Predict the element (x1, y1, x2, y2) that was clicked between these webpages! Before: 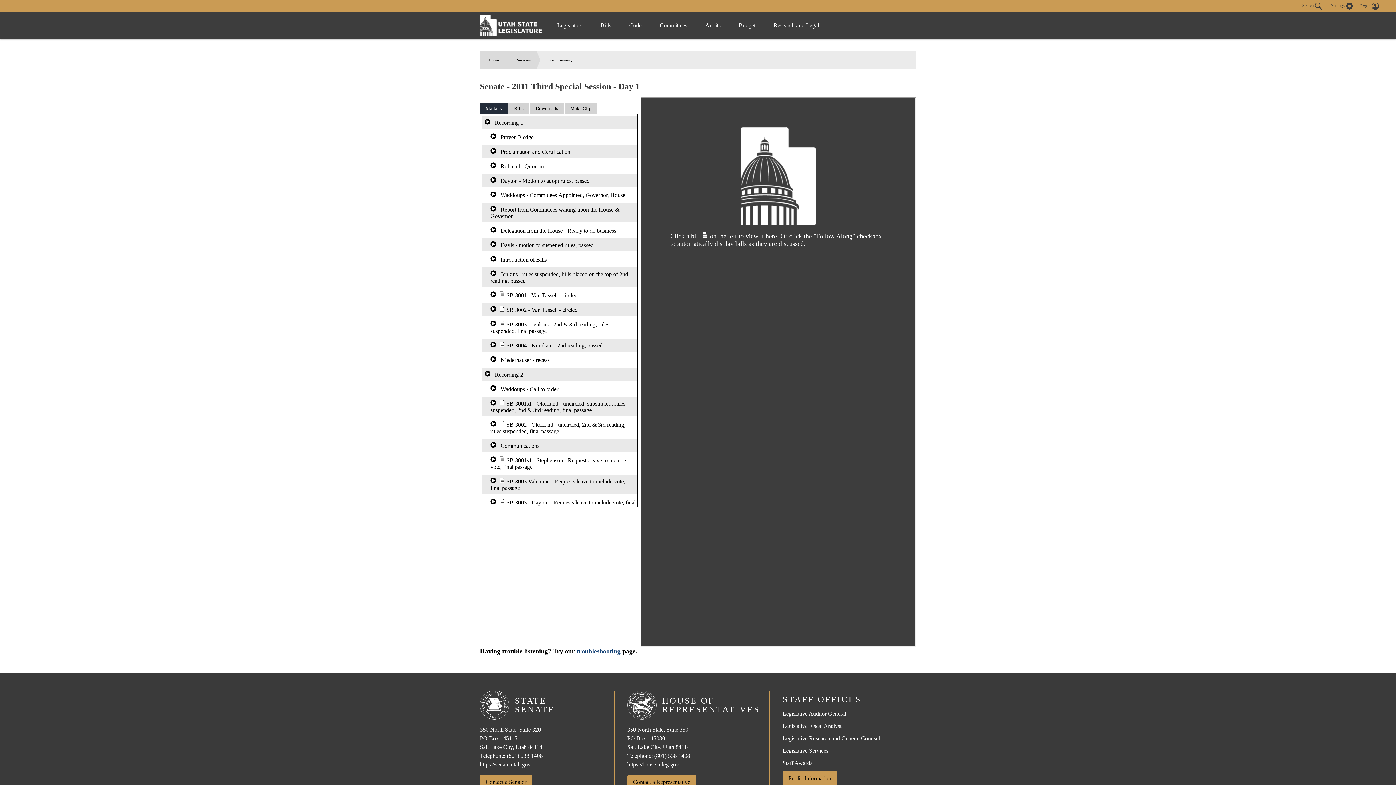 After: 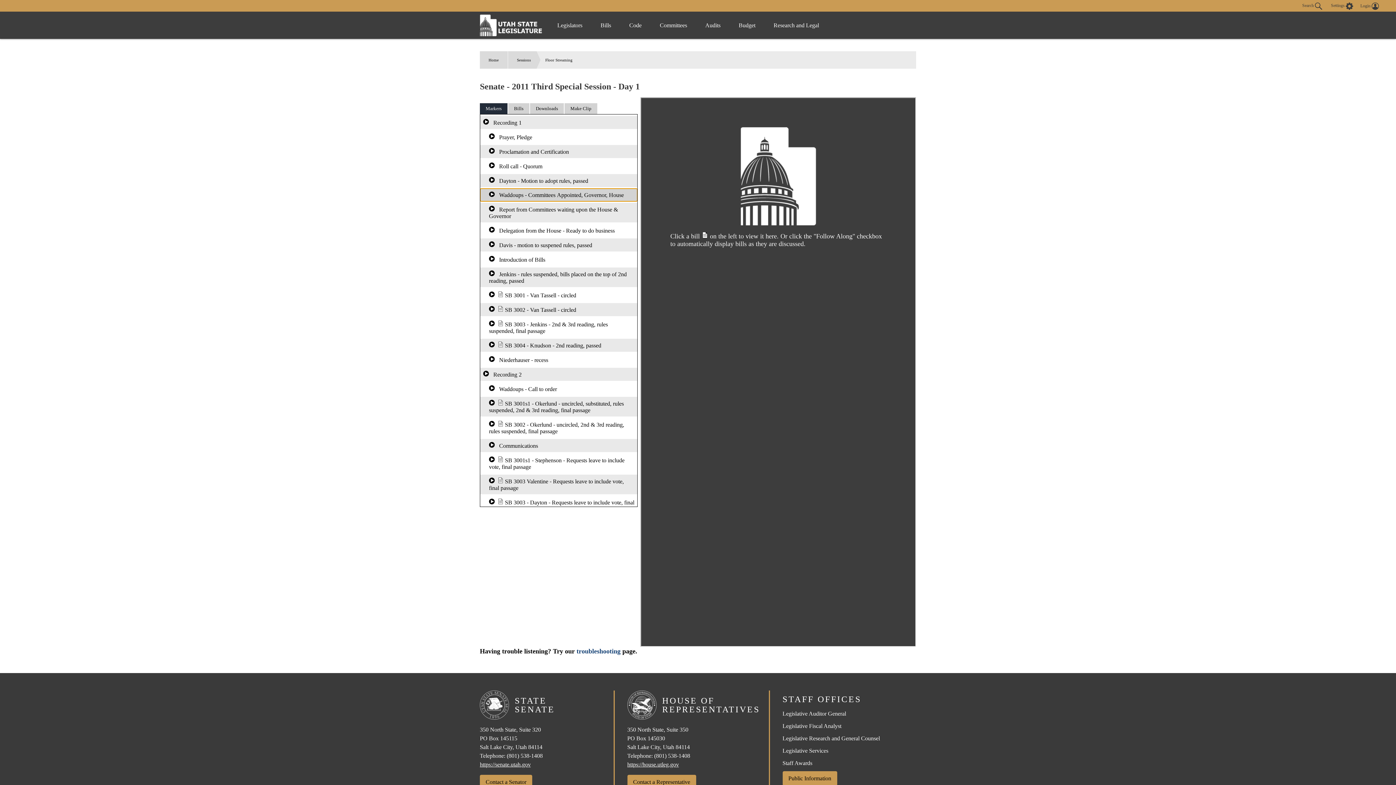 Action: label:   Waddoups - Committees Appointed, Governor, House bbox: (481, 188, 638, 201)